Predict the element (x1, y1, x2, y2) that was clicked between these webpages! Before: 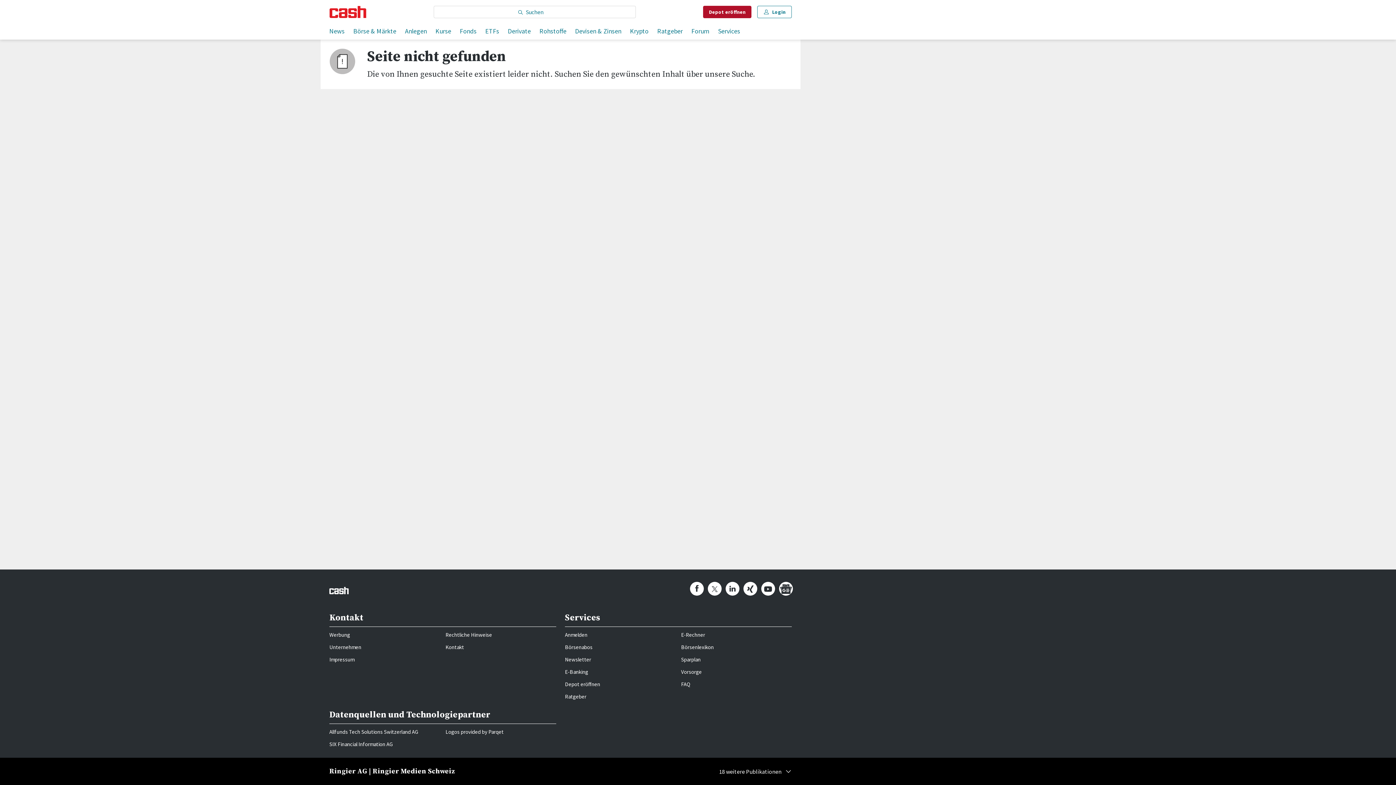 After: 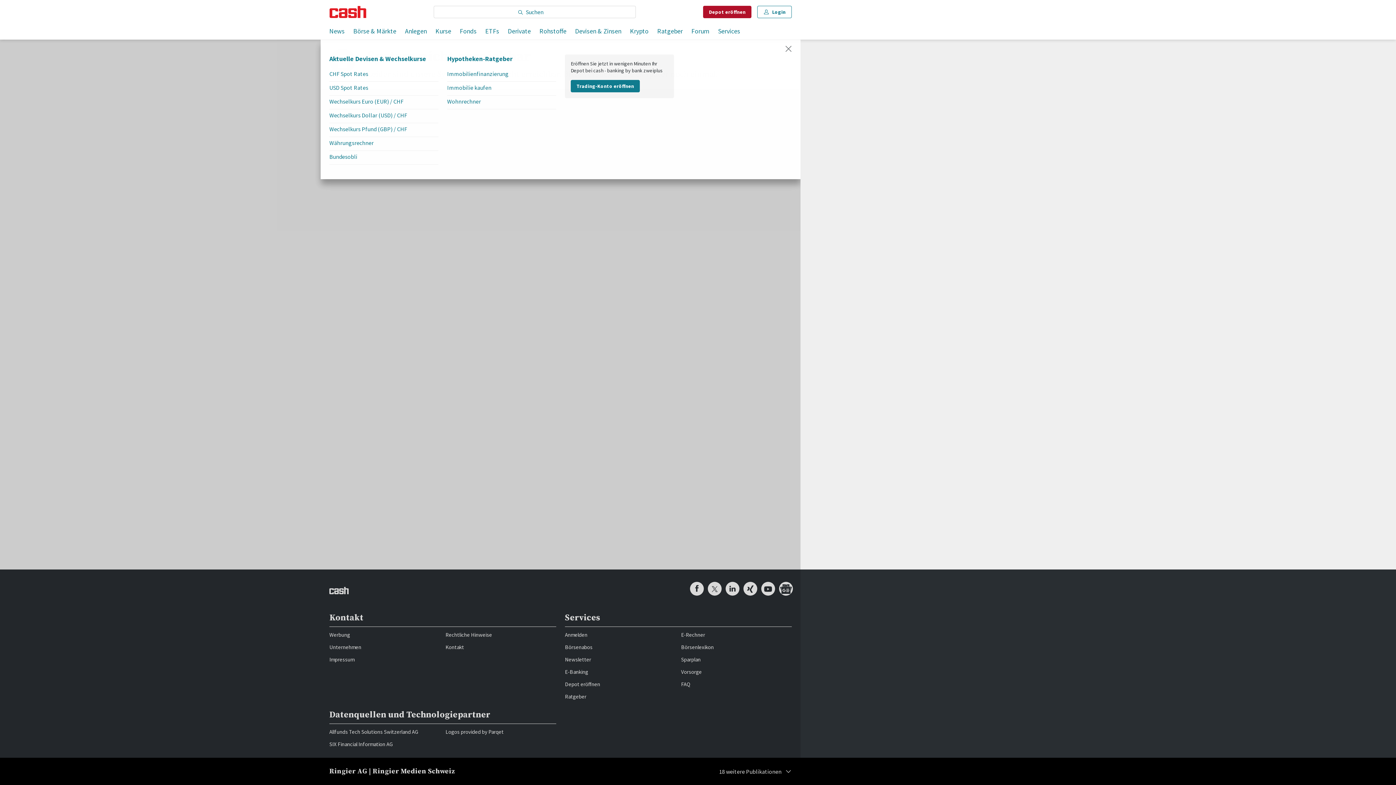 Action: label: Devisen & Zinsen bbox: (575, 24, 621, 39)